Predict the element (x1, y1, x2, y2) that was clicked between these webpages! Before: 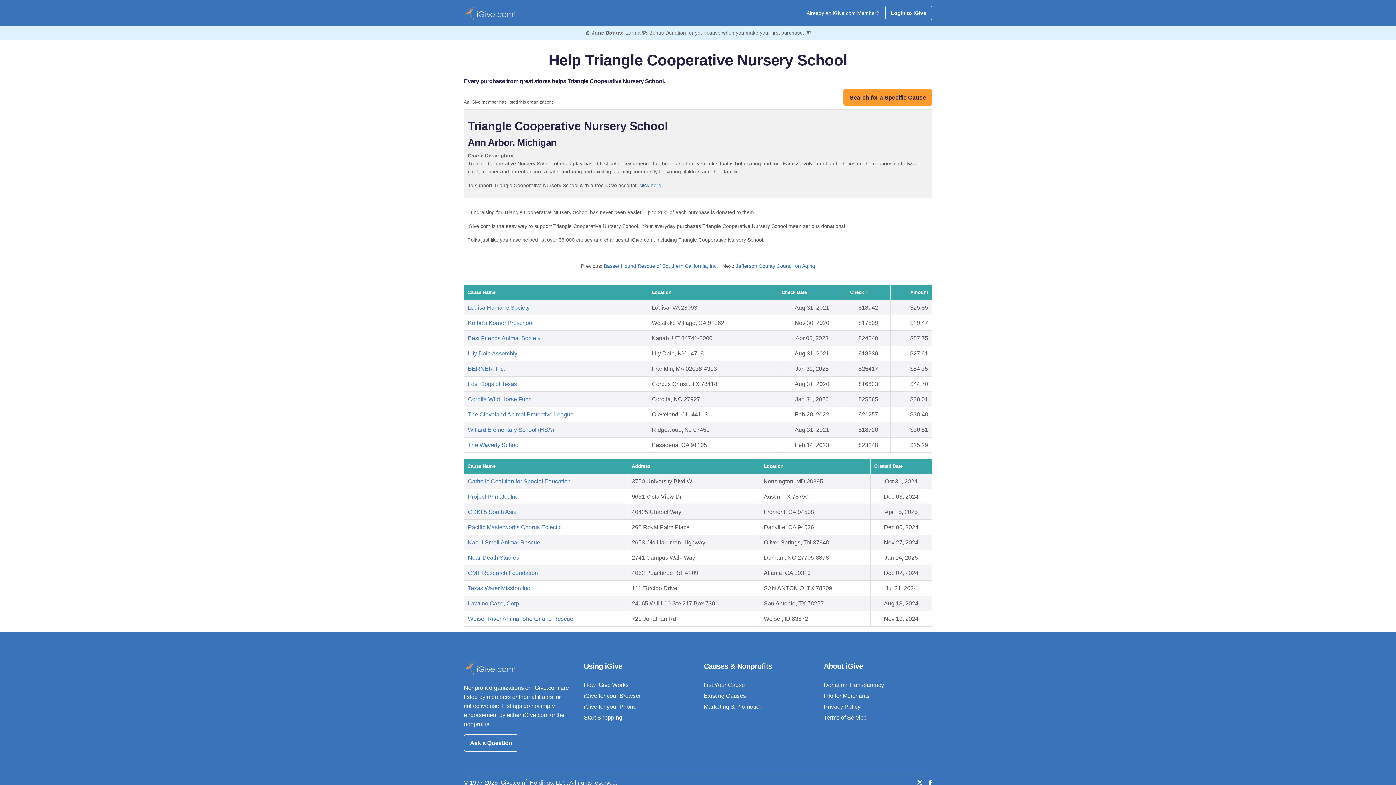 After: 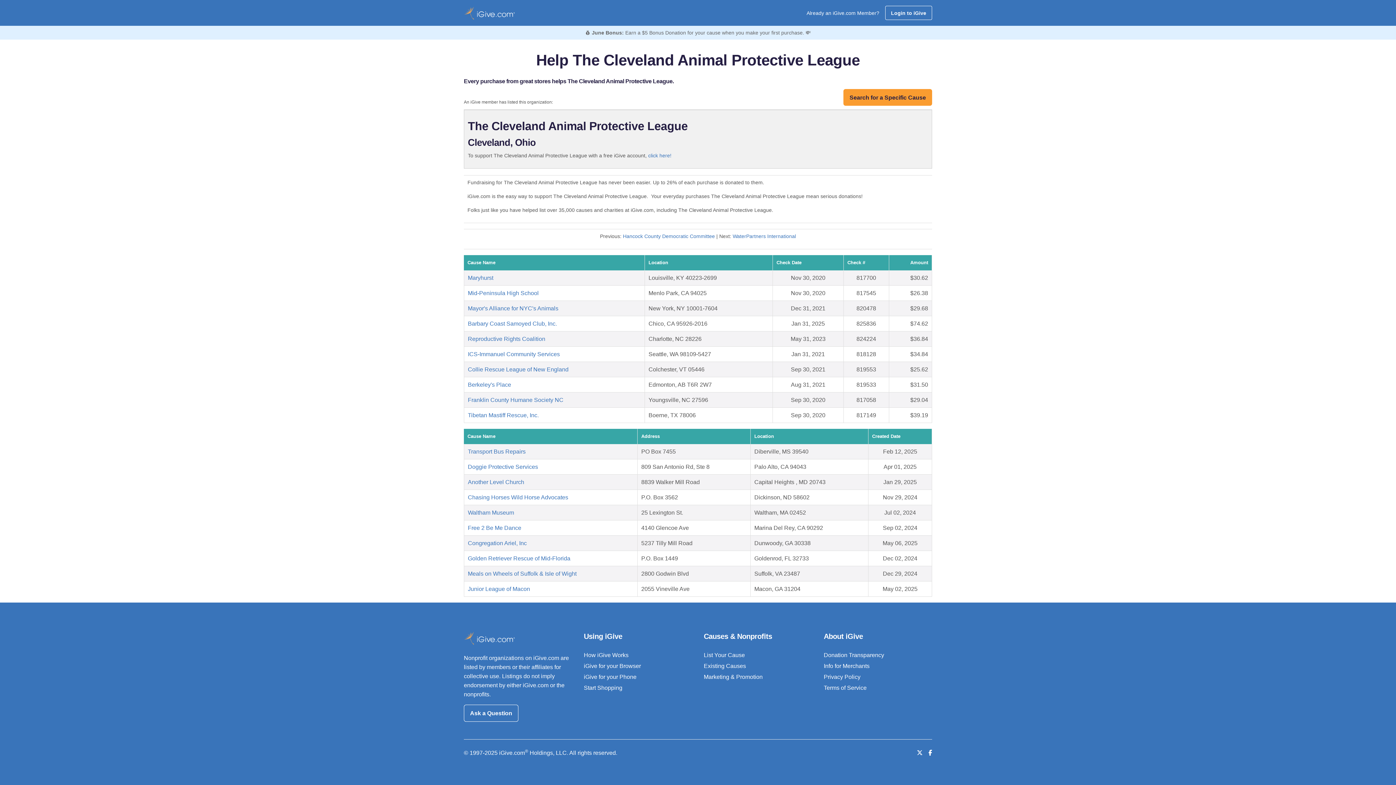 Action: label: The Cleveland Animal Protective League bbox: (468, 411, 573, 417)